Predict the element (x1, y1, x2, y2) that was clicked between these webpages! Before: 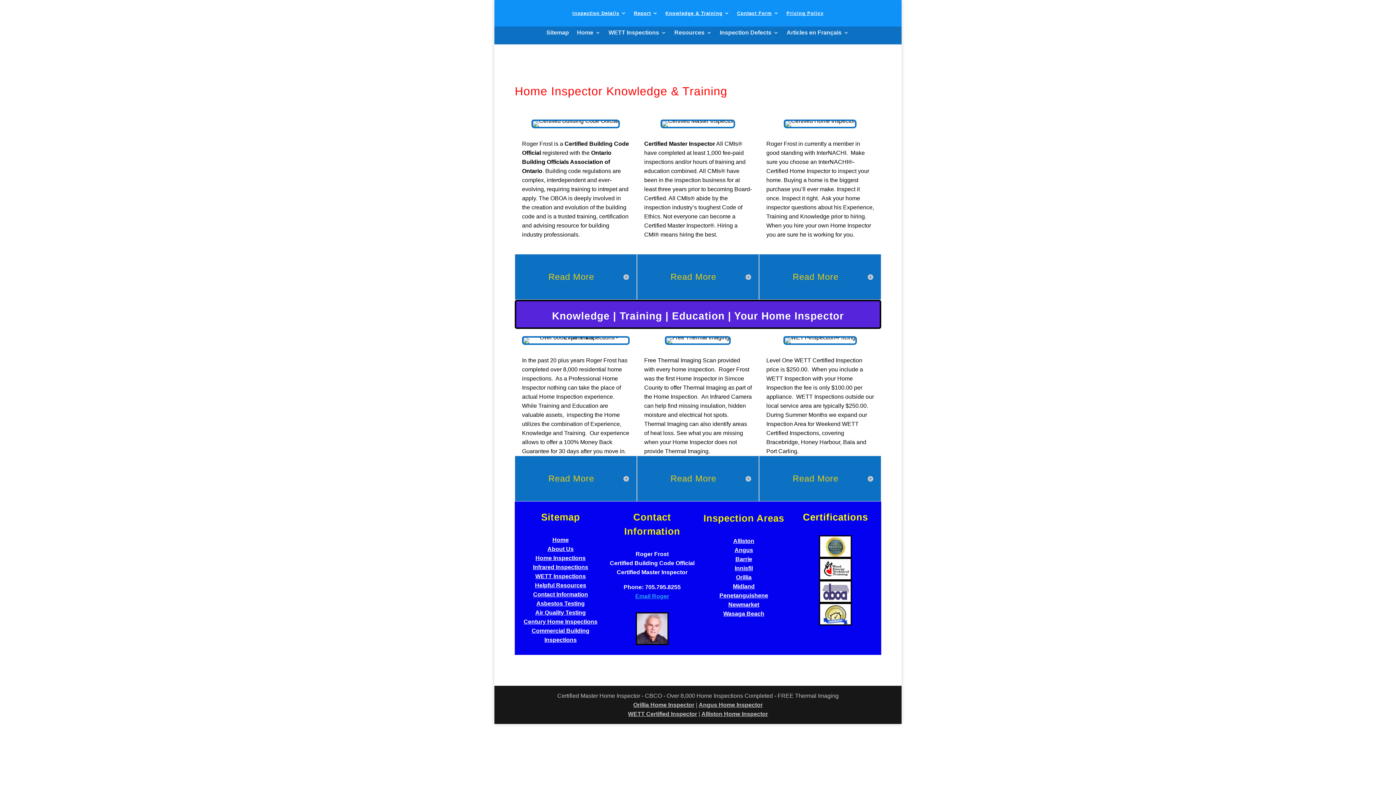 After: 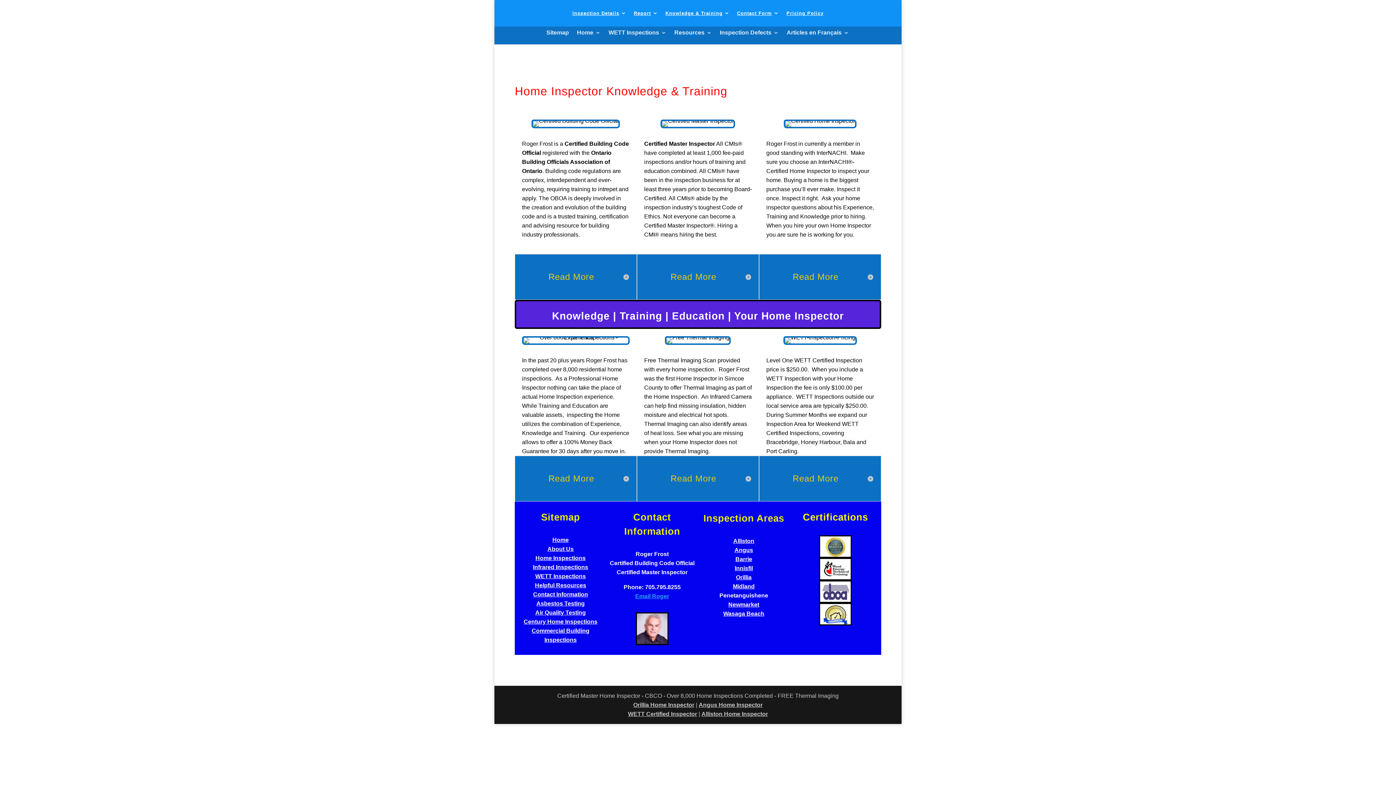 Action: label: Penetanguishene bbox: (719, 592, 768, 598)